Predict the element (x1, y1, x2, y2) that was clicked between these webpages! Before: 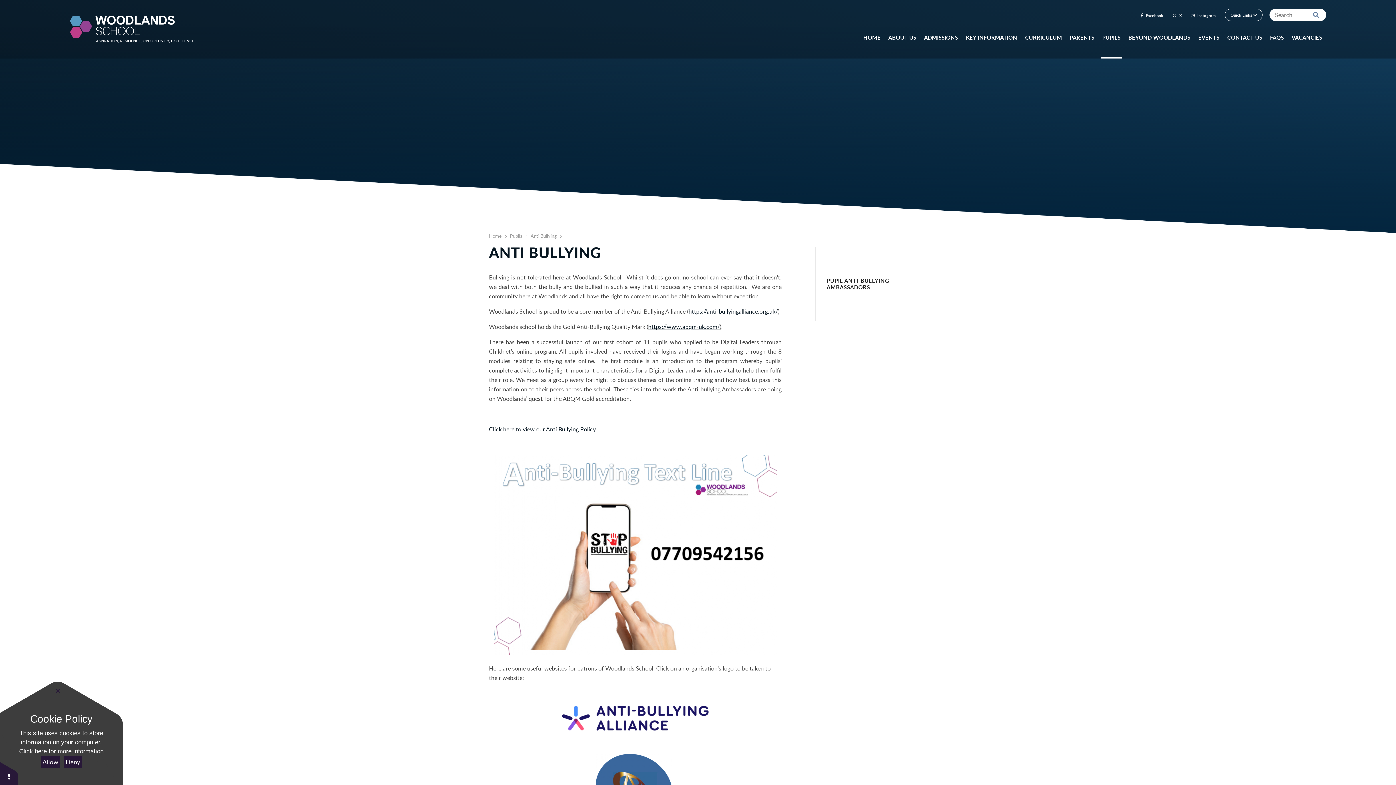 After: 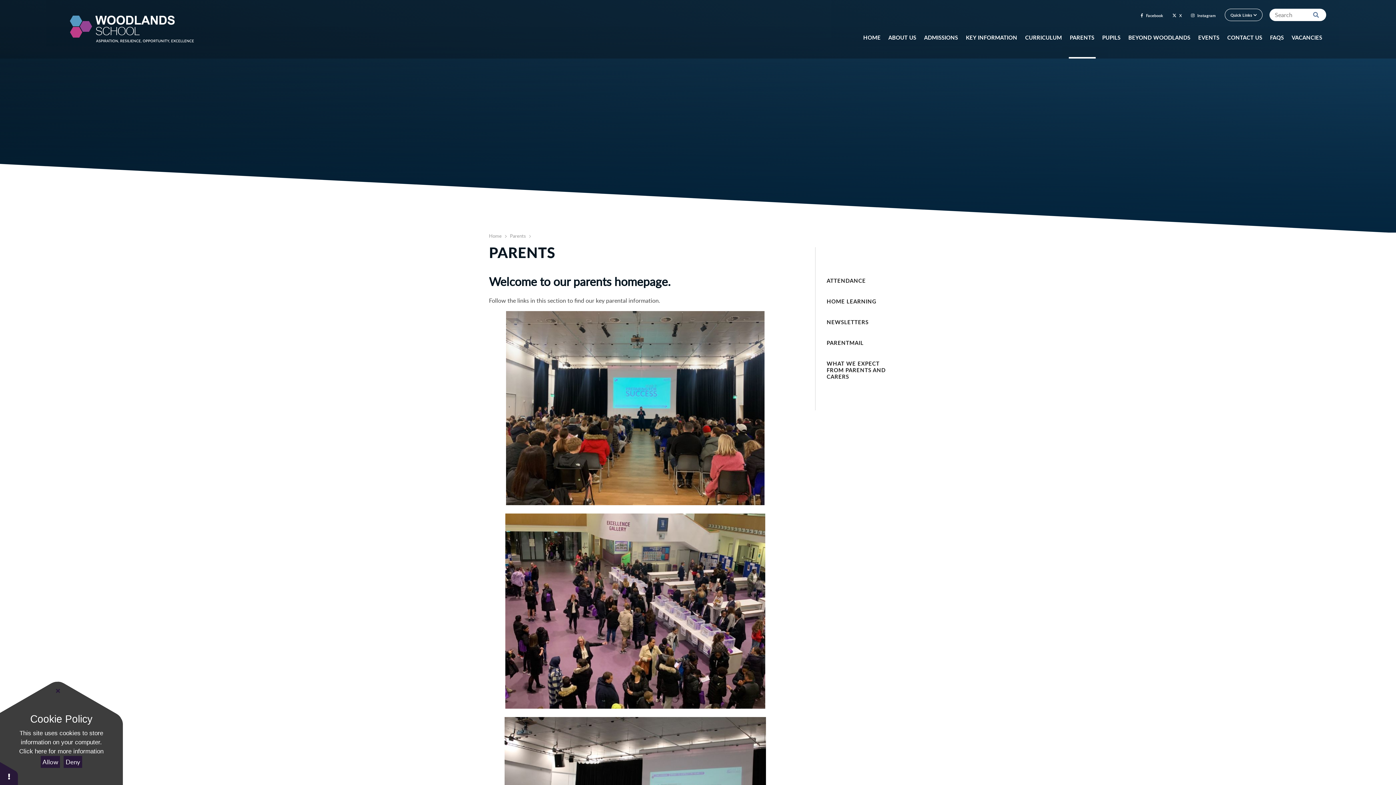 Action: bbox: (1066, 22, 1098, 58) label: PARENTS